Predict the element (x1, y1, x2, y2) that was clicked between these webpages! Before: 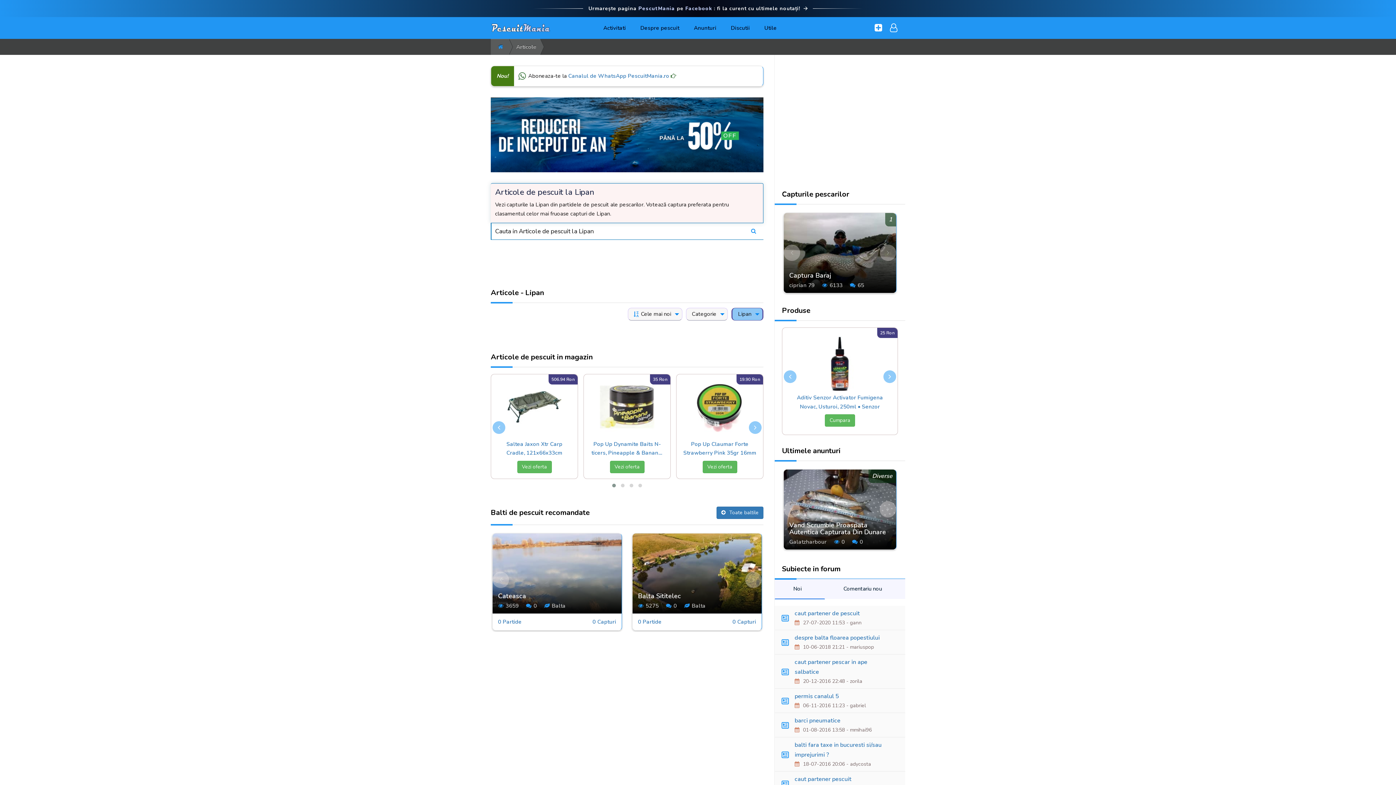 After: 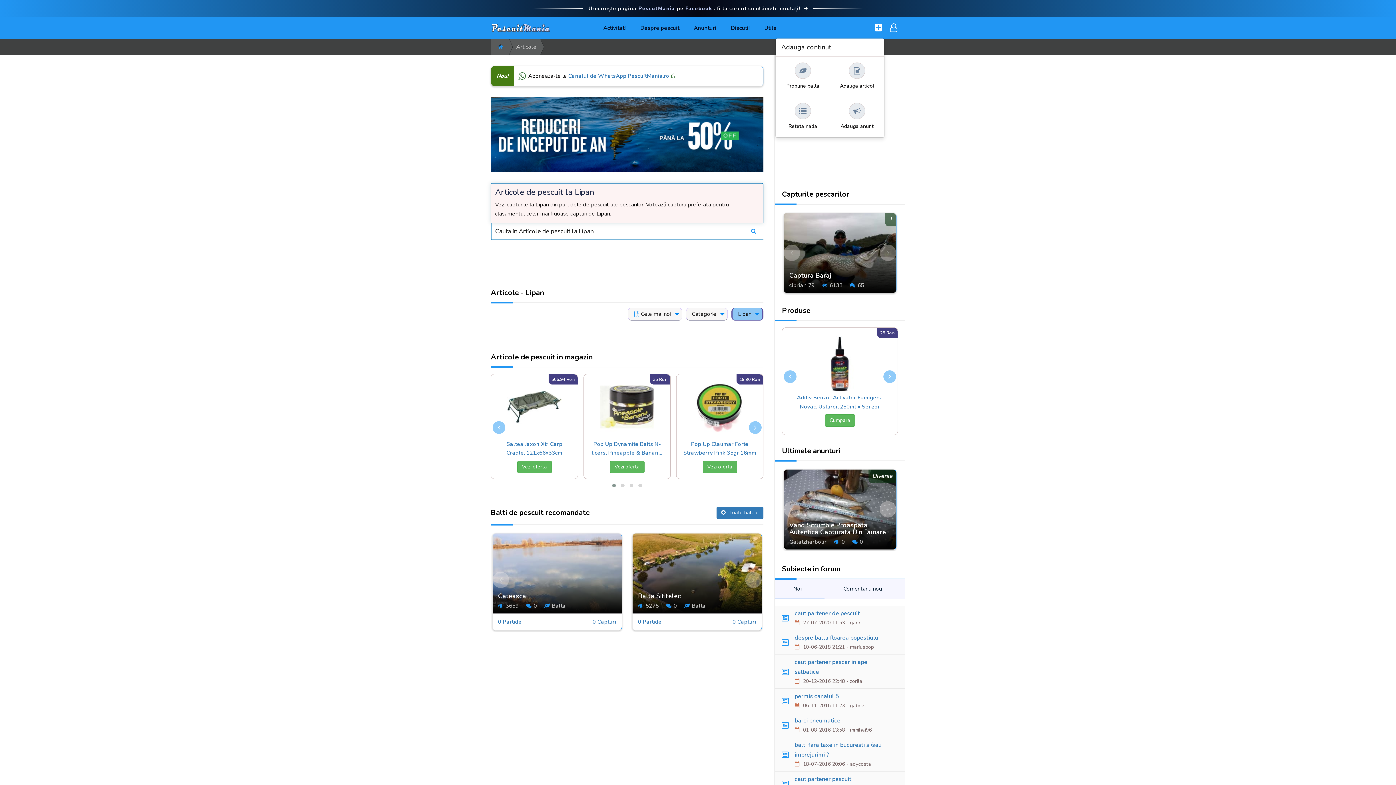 Action: bbox: (874, 17, 884, 38)